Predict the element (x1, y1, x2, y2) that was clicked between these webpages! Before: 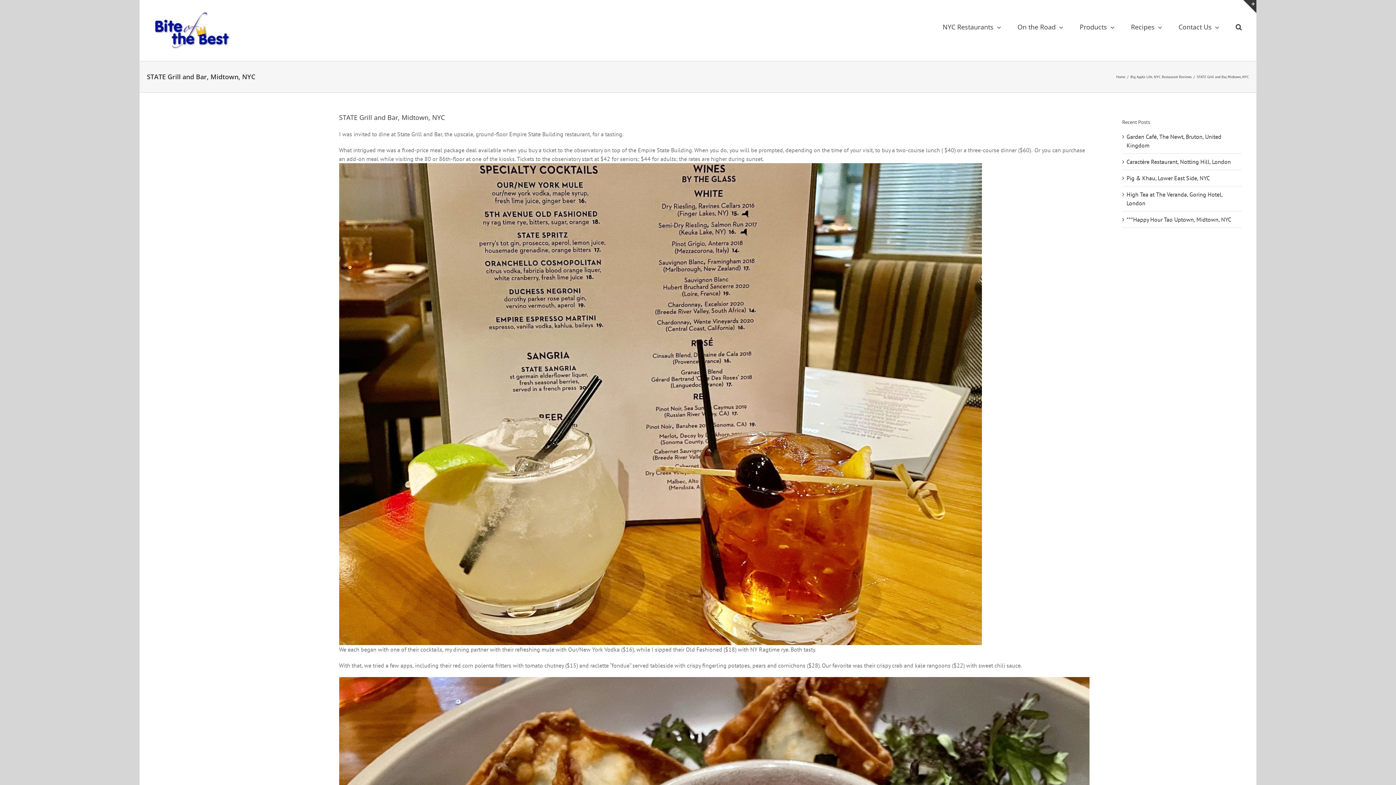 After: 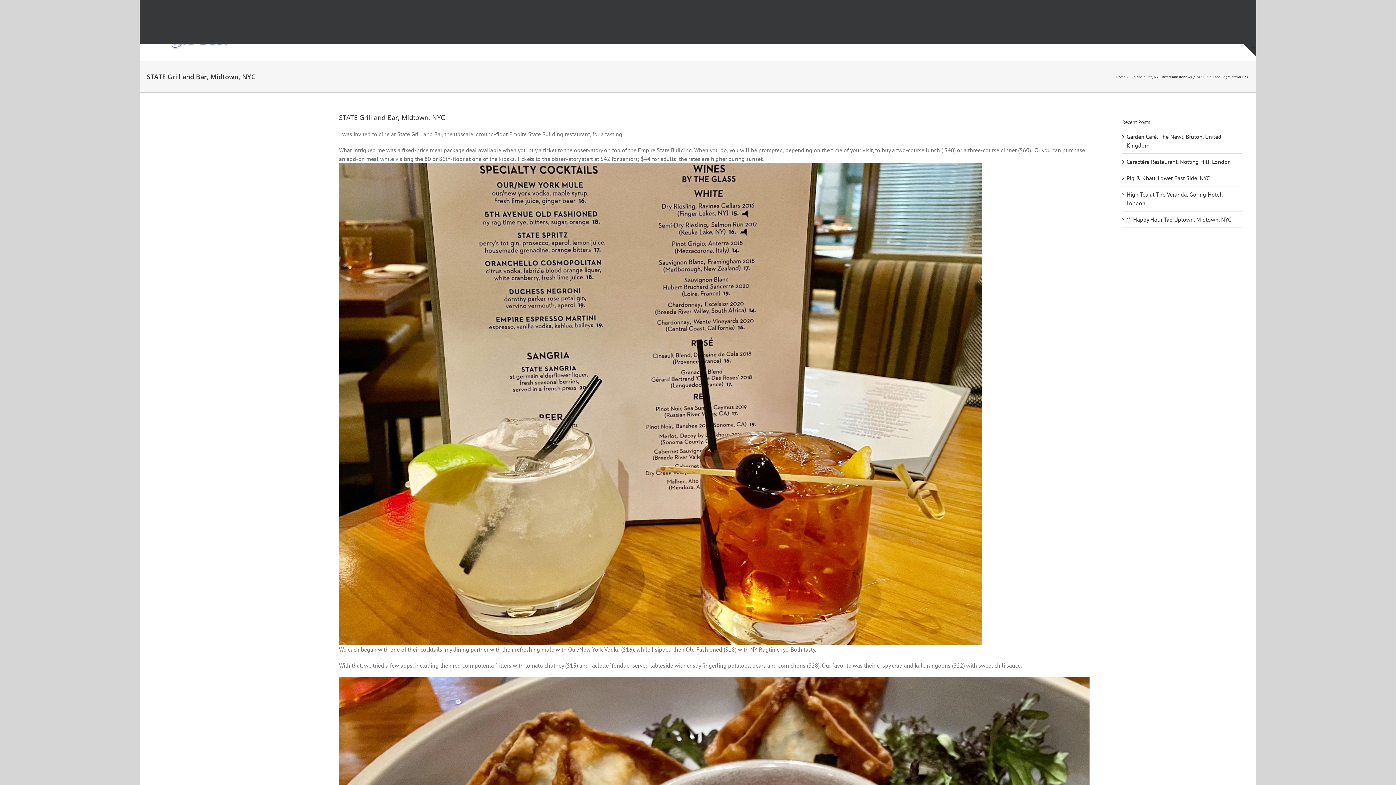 Action: label: Toggle Sliding Bar Area bbox: (1243, 0, 1256, 13)